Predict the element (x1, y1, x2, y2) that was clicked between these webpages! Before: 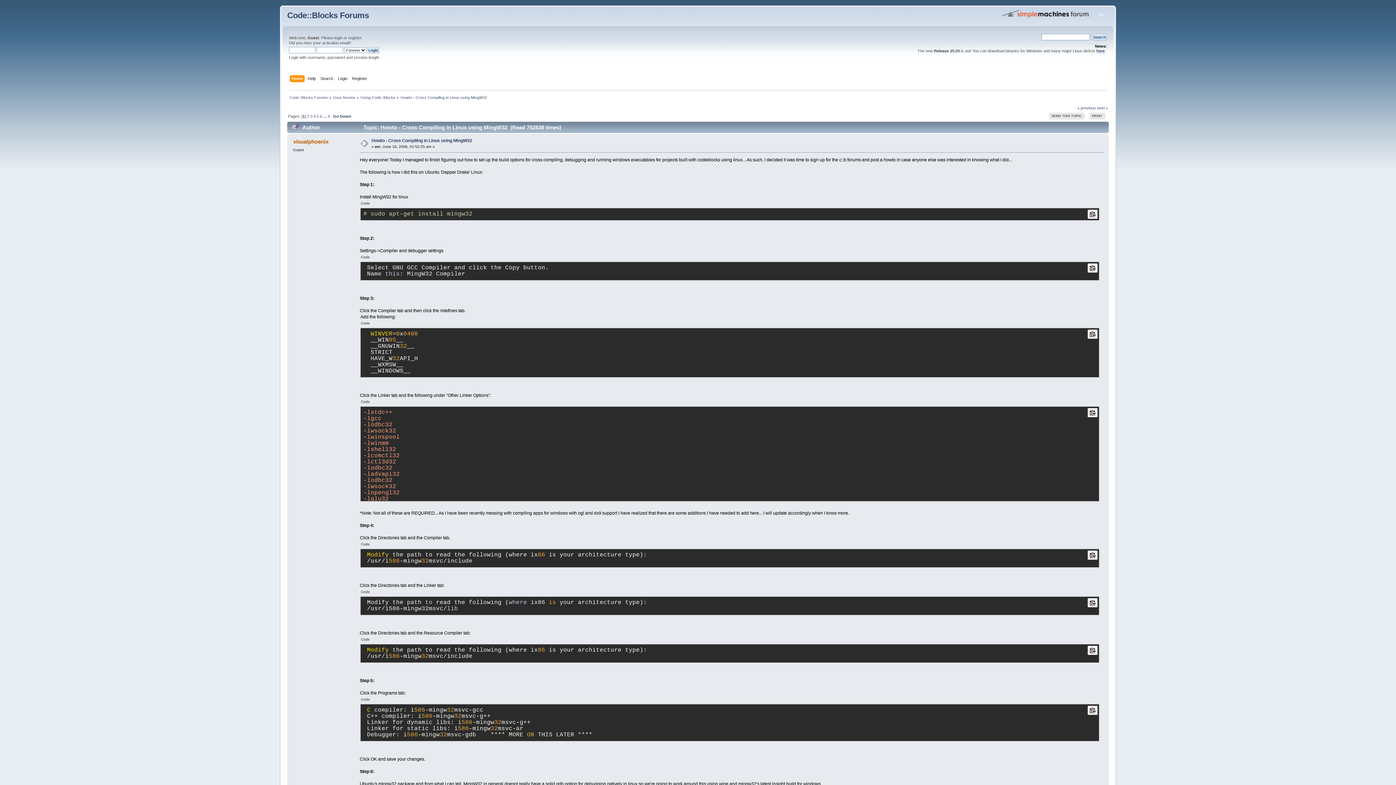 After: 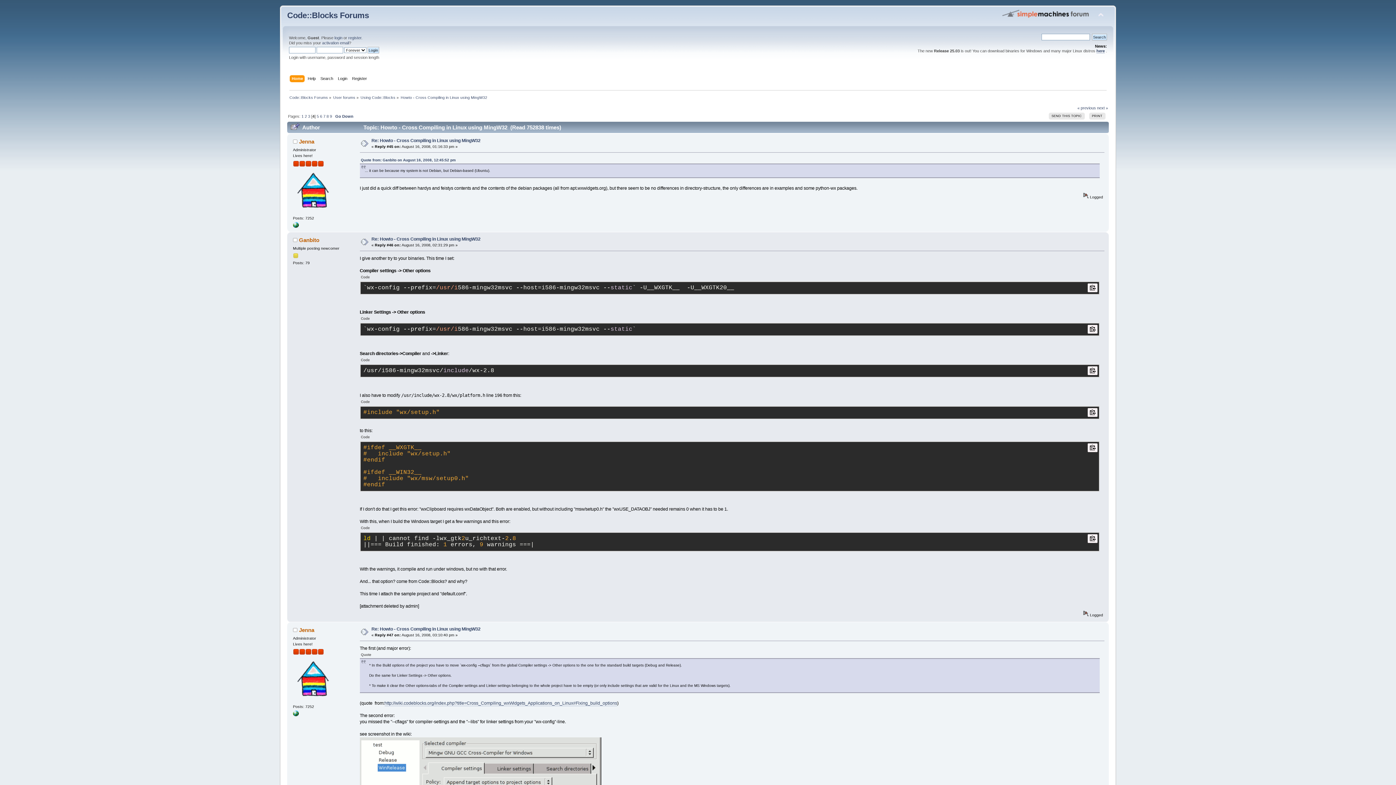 Action: label: 4 bbox: (313, 114, 315, 118)